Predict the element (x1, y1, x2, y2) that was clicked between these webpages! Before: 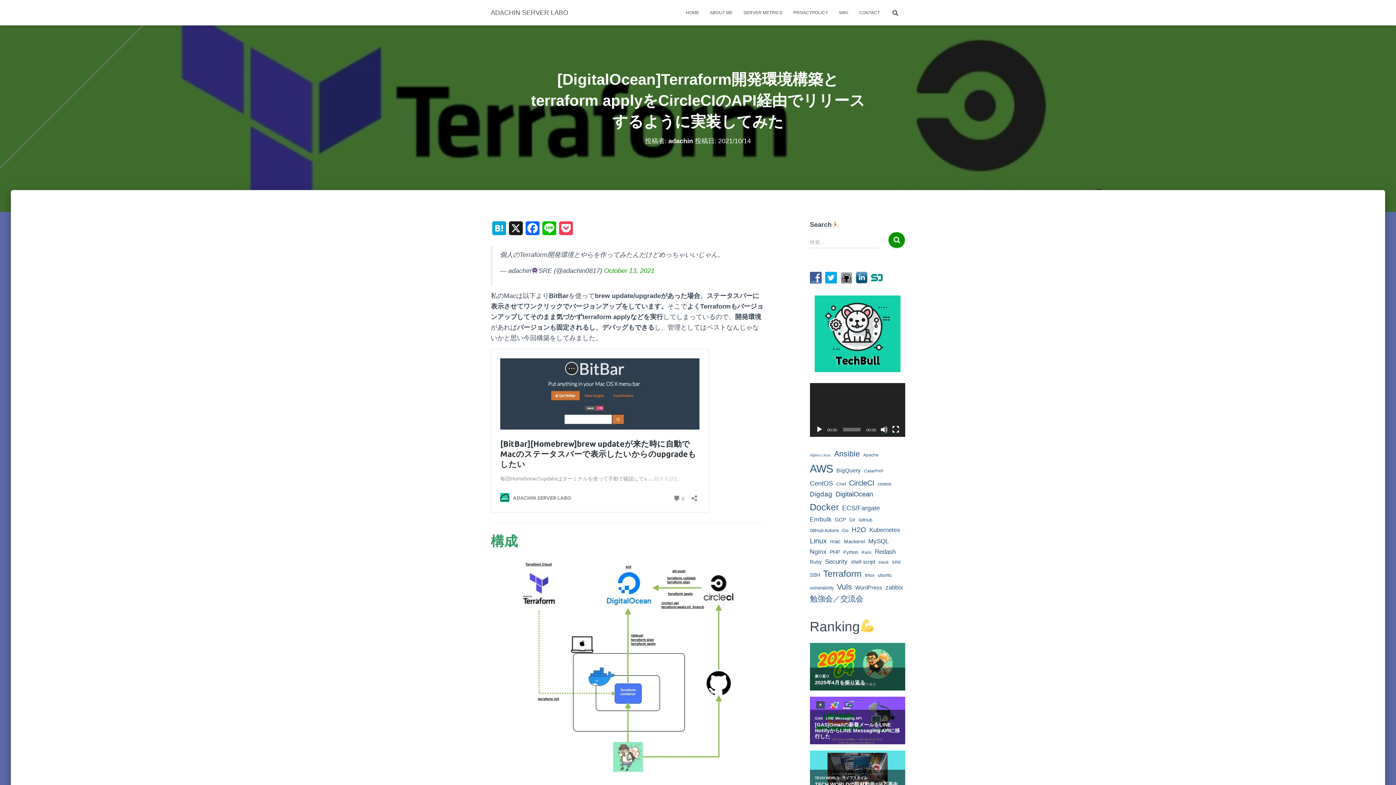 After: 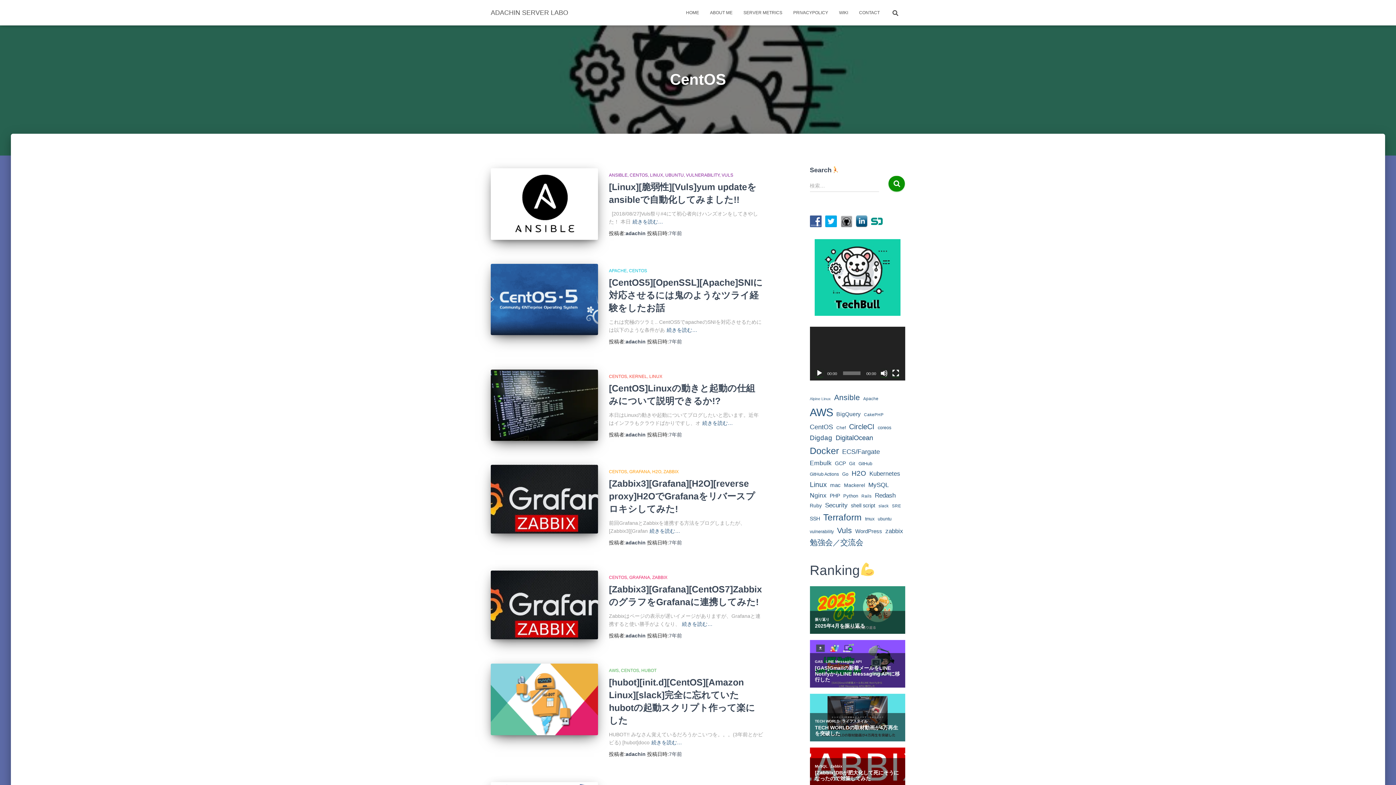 Action: label: CentOS (18個の項目) bbox: (810, 478, 833, 488)